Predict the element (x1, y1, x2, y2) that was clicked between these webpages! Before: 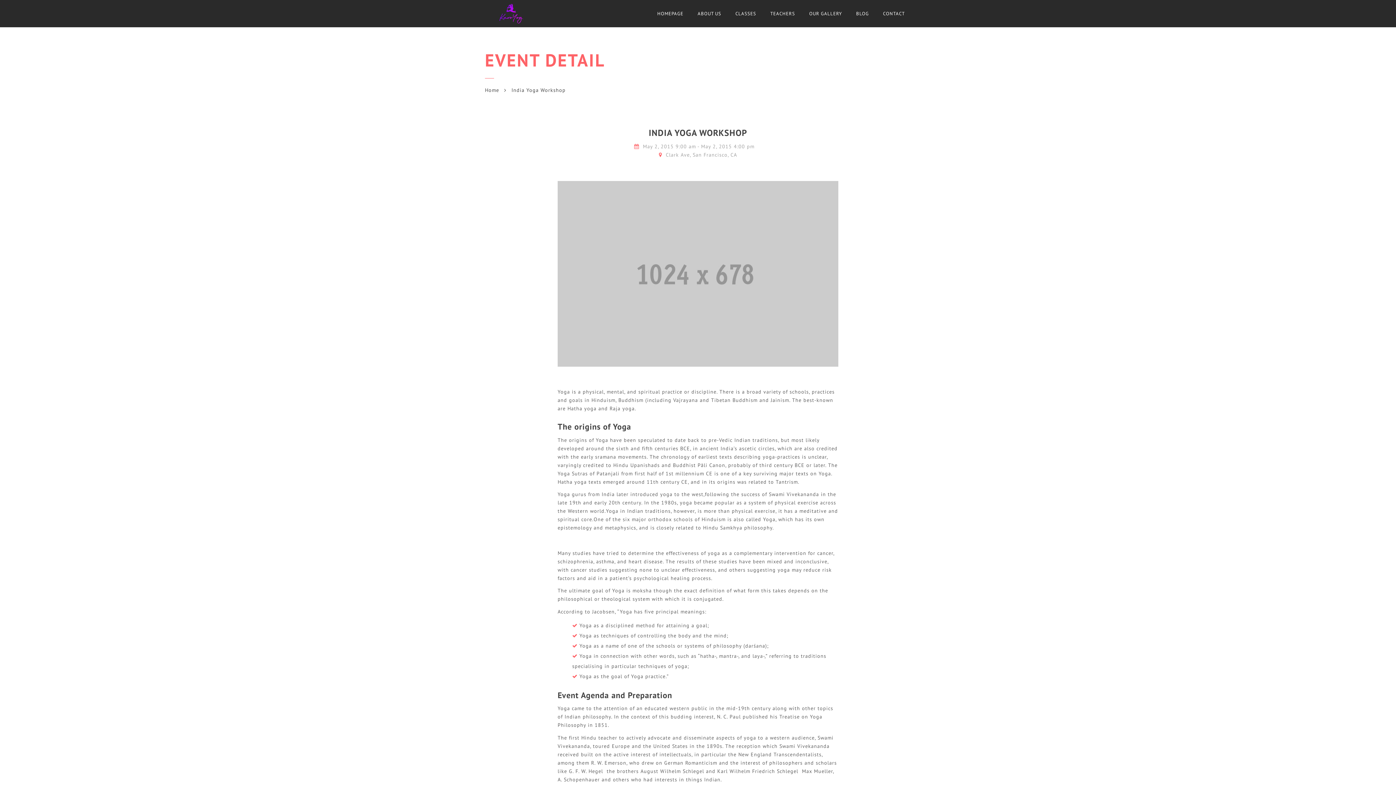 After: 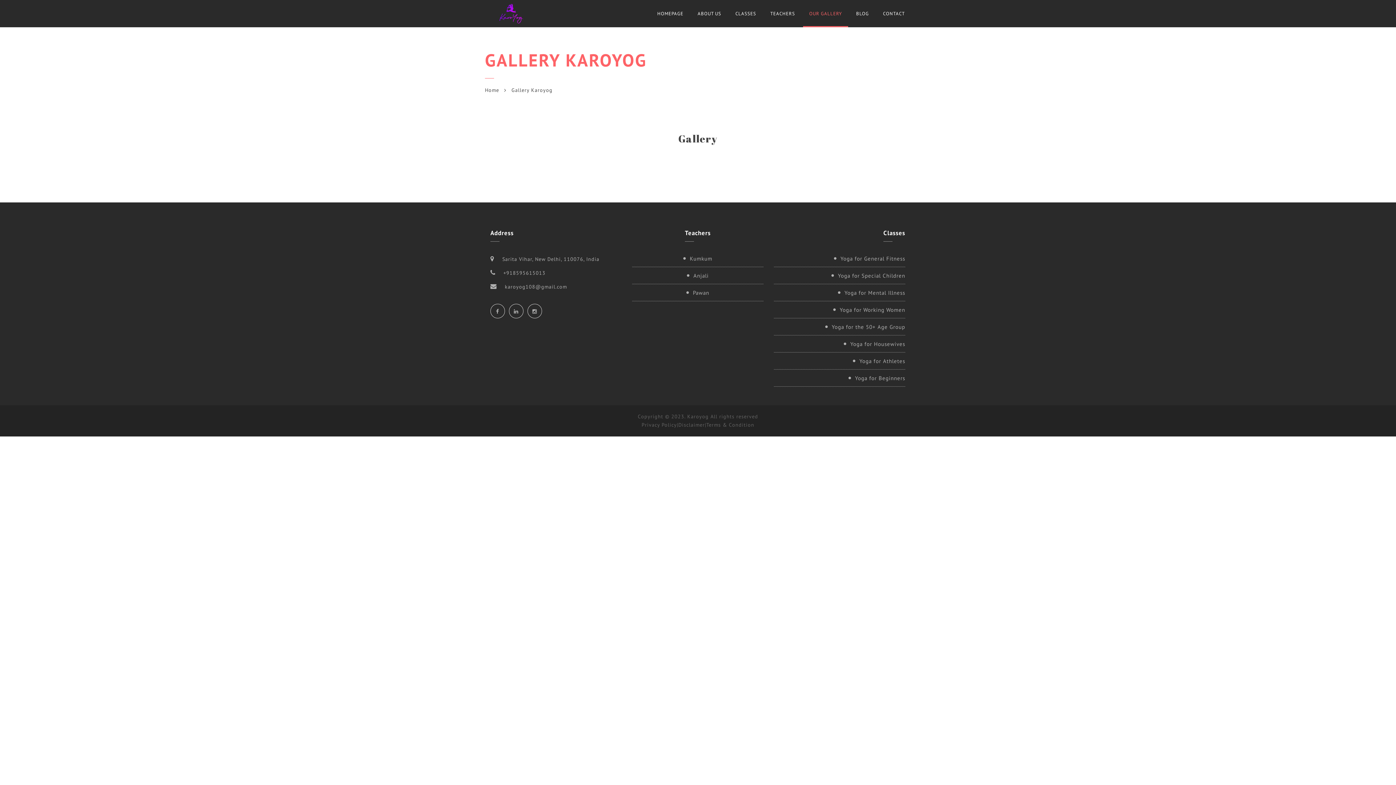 Action: label: OUR GALLERY bbox: (803, 0, 848, 27)